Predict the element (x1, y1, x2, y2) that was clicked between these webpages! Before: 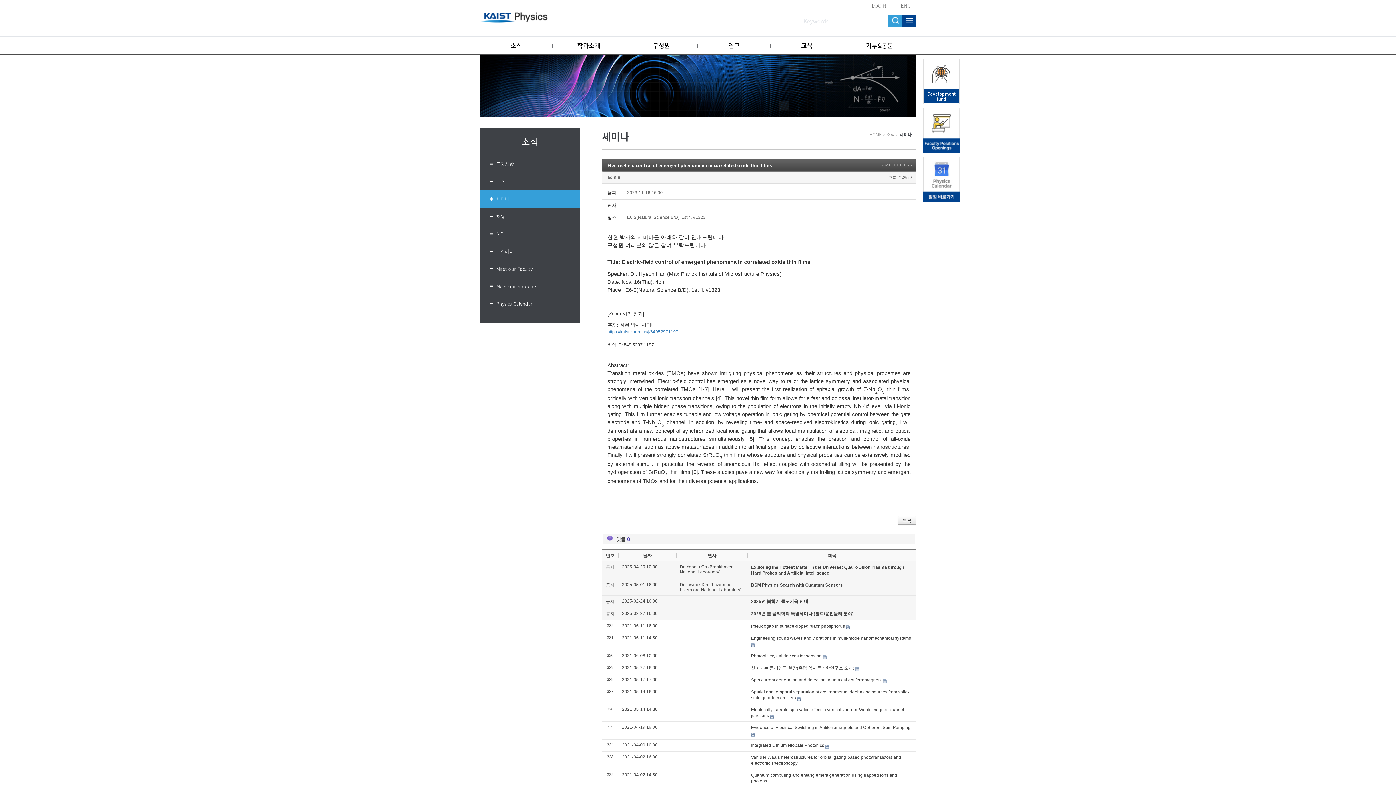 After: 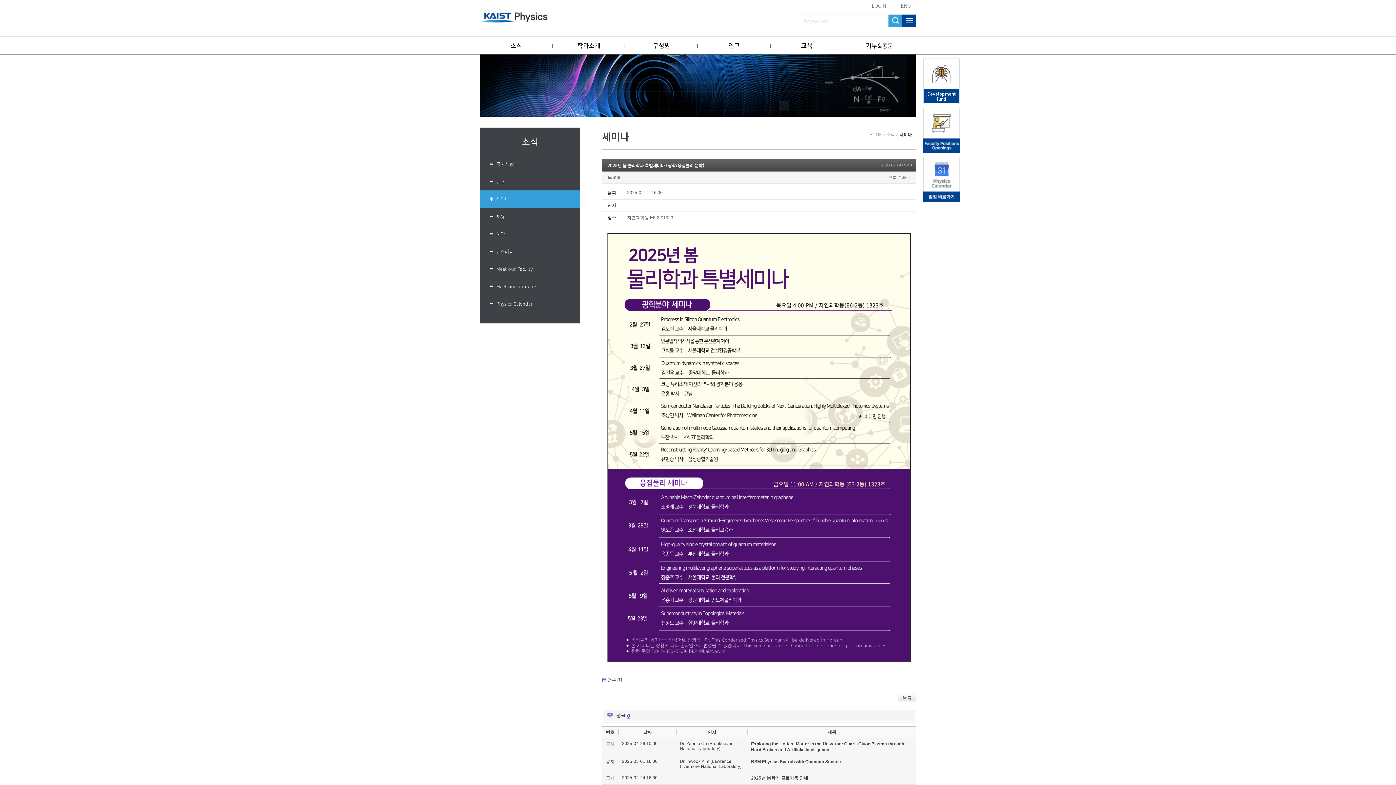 Action: label: 2025년 봄 물리학과 특별세미나 (광학/응집물리 분야) bbox: (751, 611, 853, 616)